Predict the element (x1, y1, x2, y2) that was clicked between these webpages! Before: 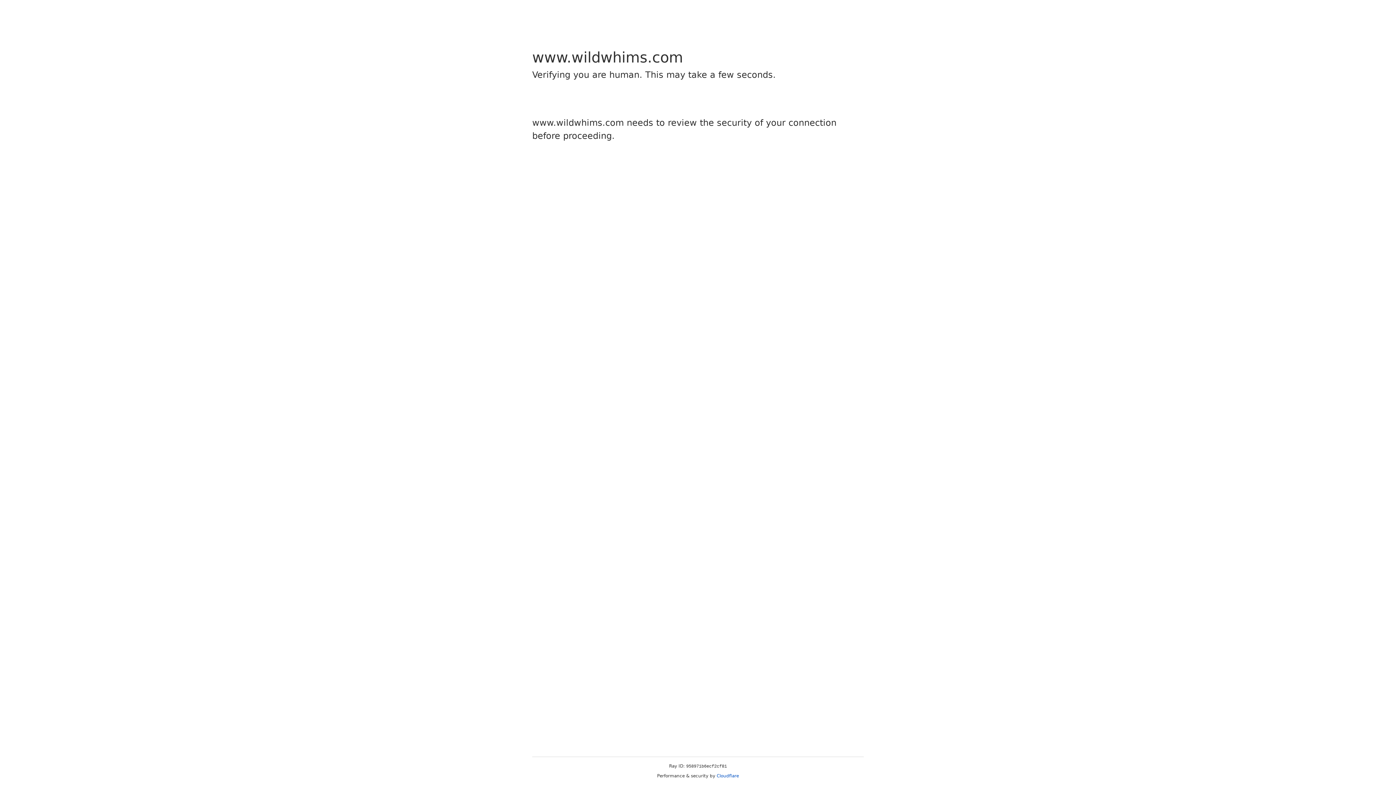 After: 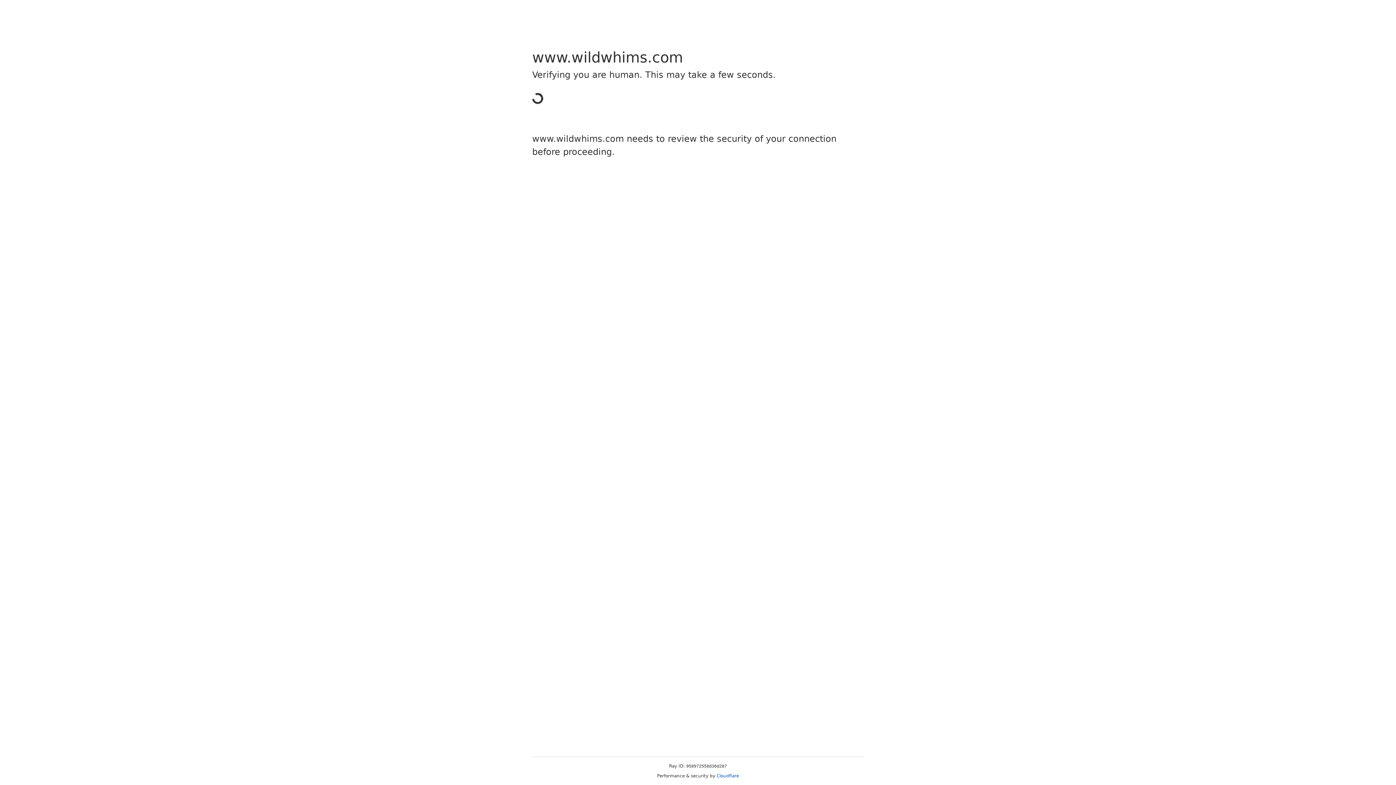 Action: label: Cloudflare bbox: (716, 773, 739, 778)